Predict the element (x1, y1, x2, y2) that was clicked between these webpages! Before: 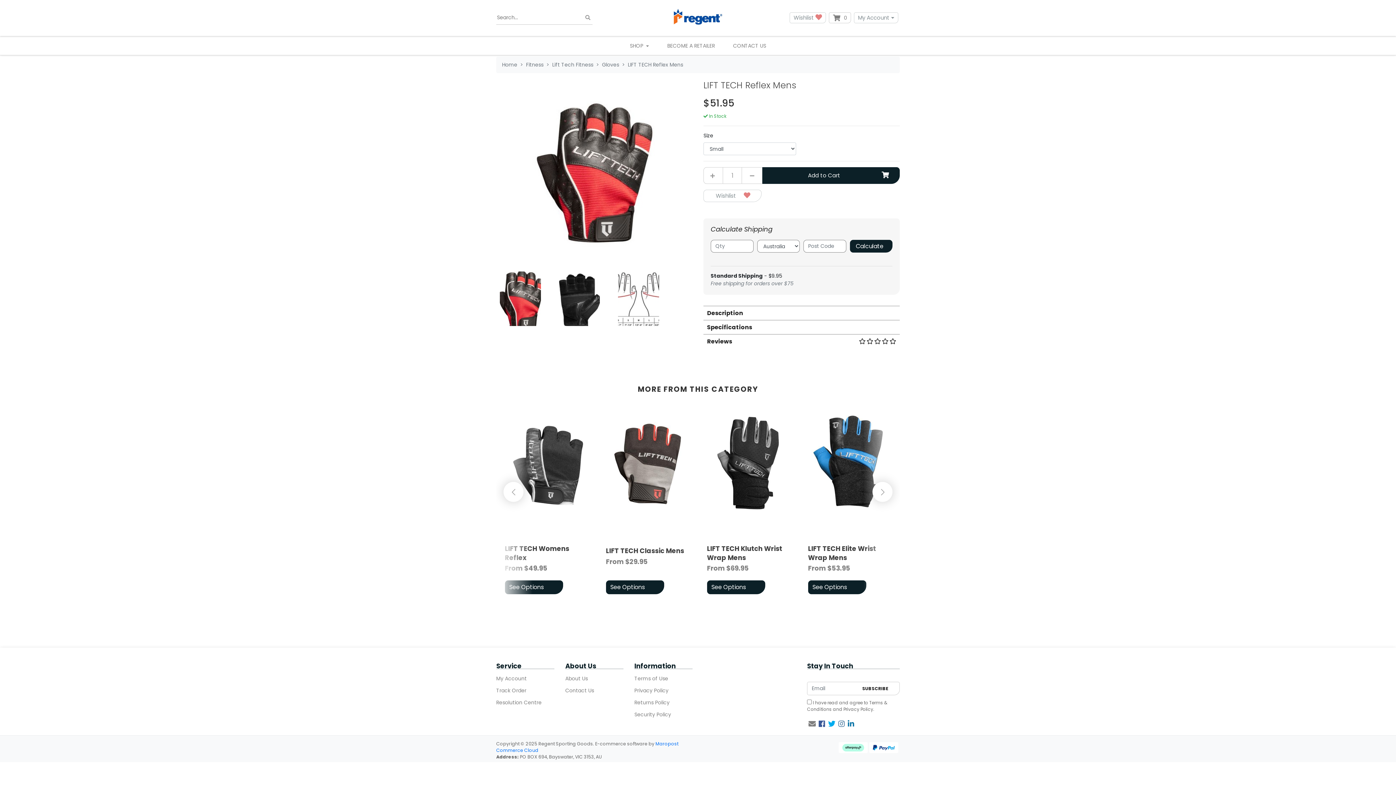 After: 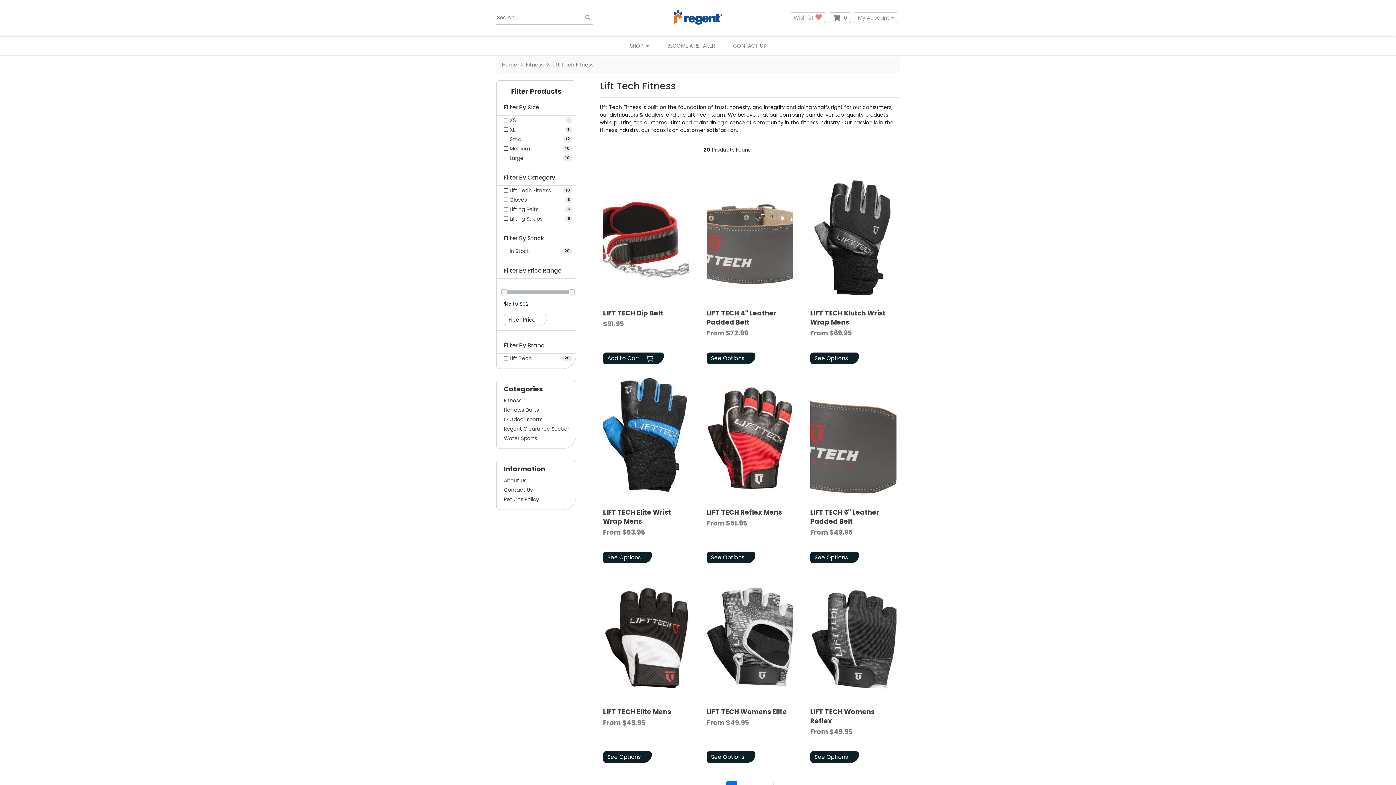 Action: label: Lift Tech Fitness bbox: (552, 61, 593, 68)